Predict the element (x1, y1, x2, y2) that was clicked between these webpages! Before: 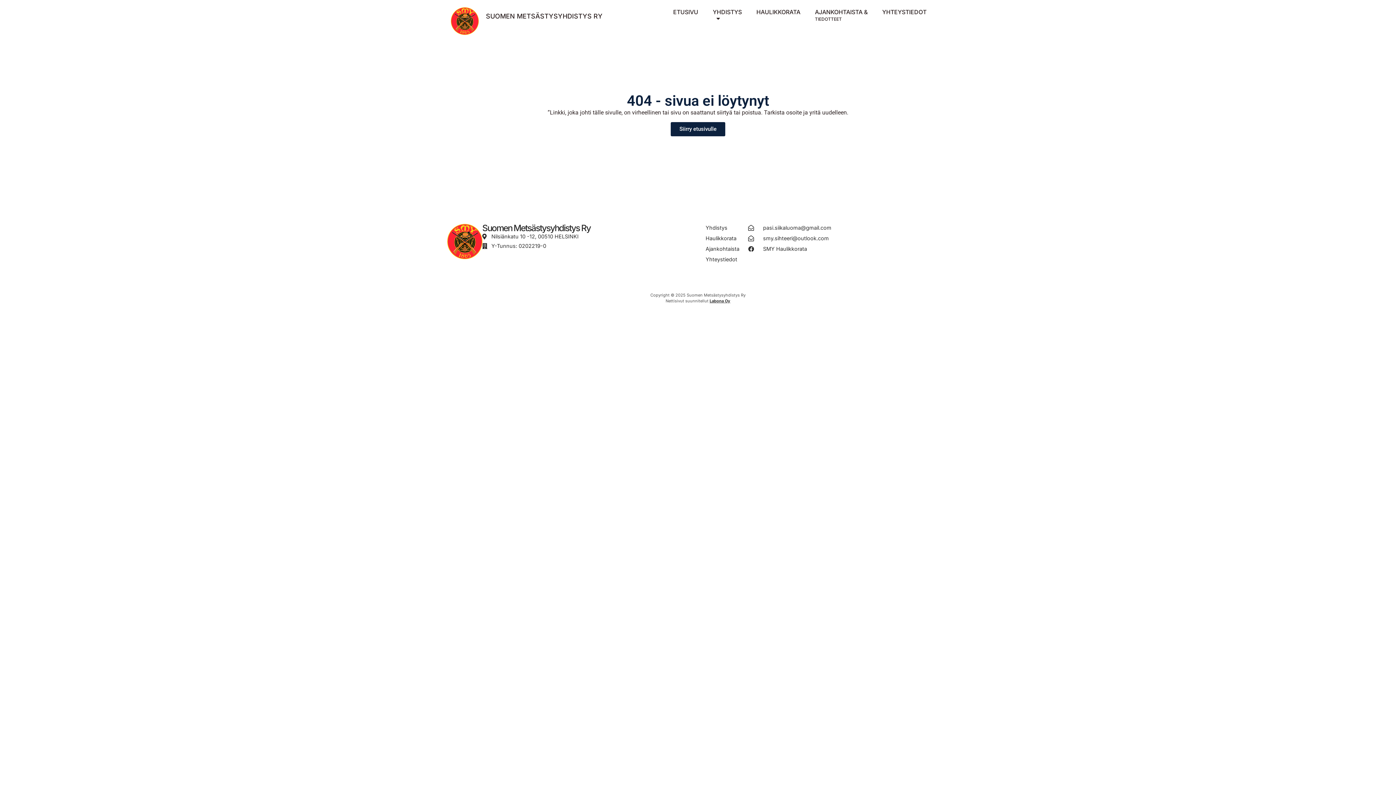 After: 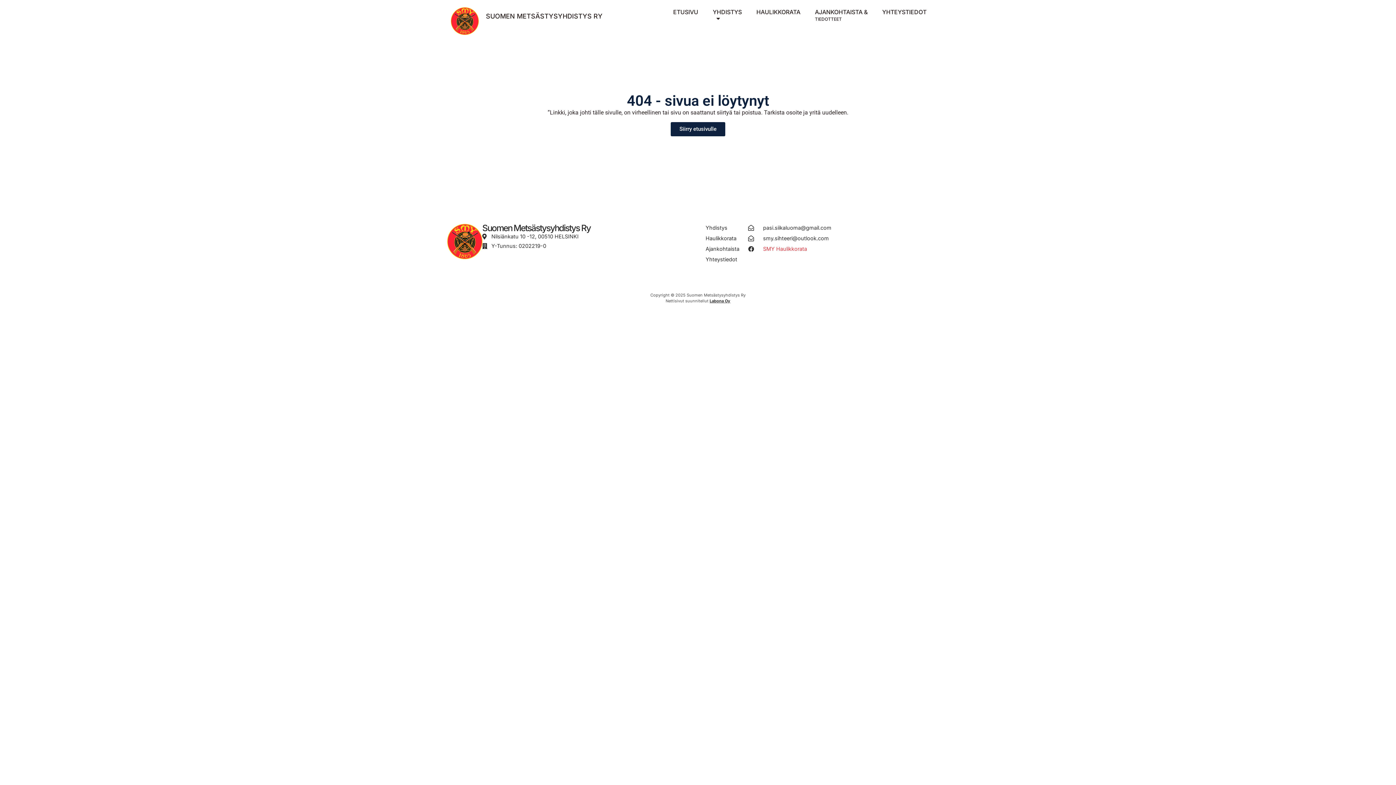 Action: label: SMY Haulikkorata bbox: (748, 245, 851, 252)